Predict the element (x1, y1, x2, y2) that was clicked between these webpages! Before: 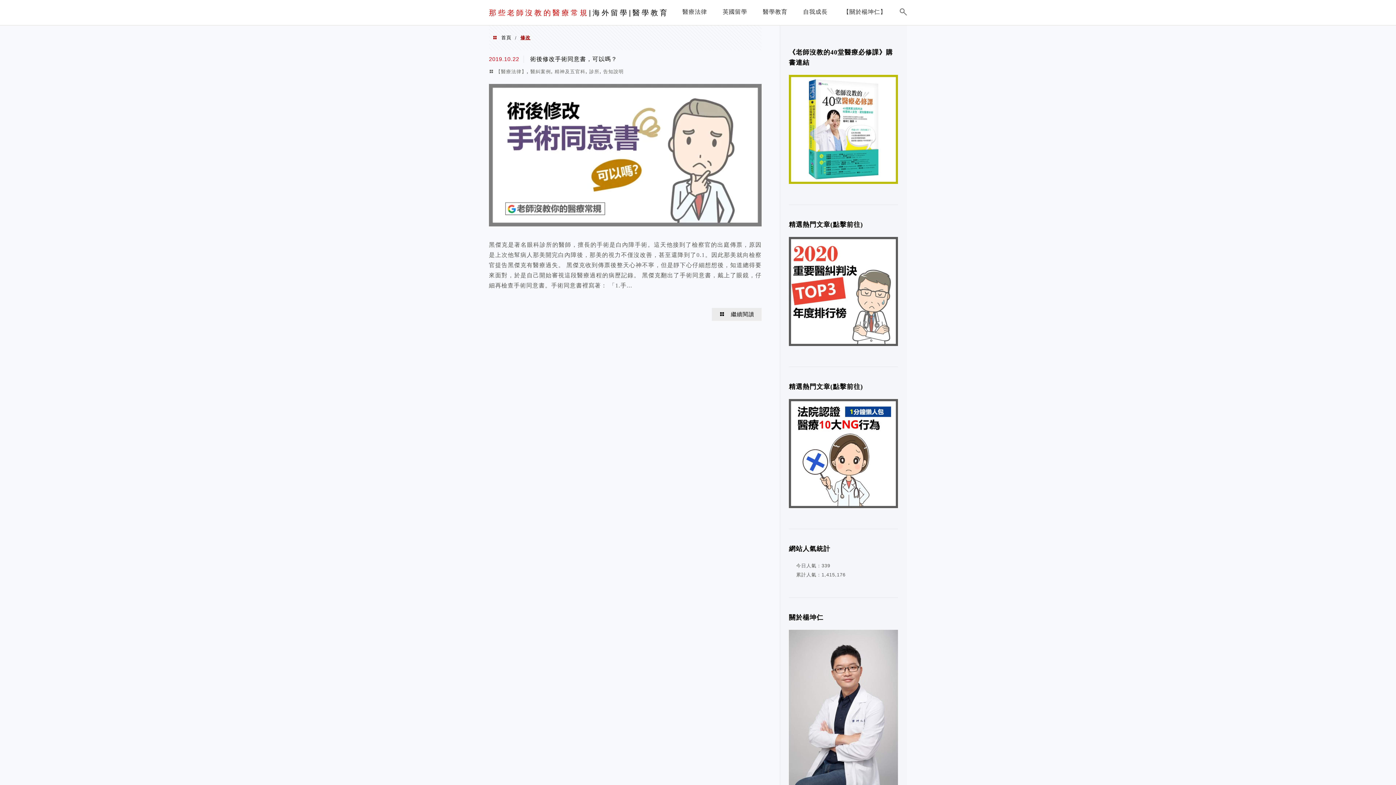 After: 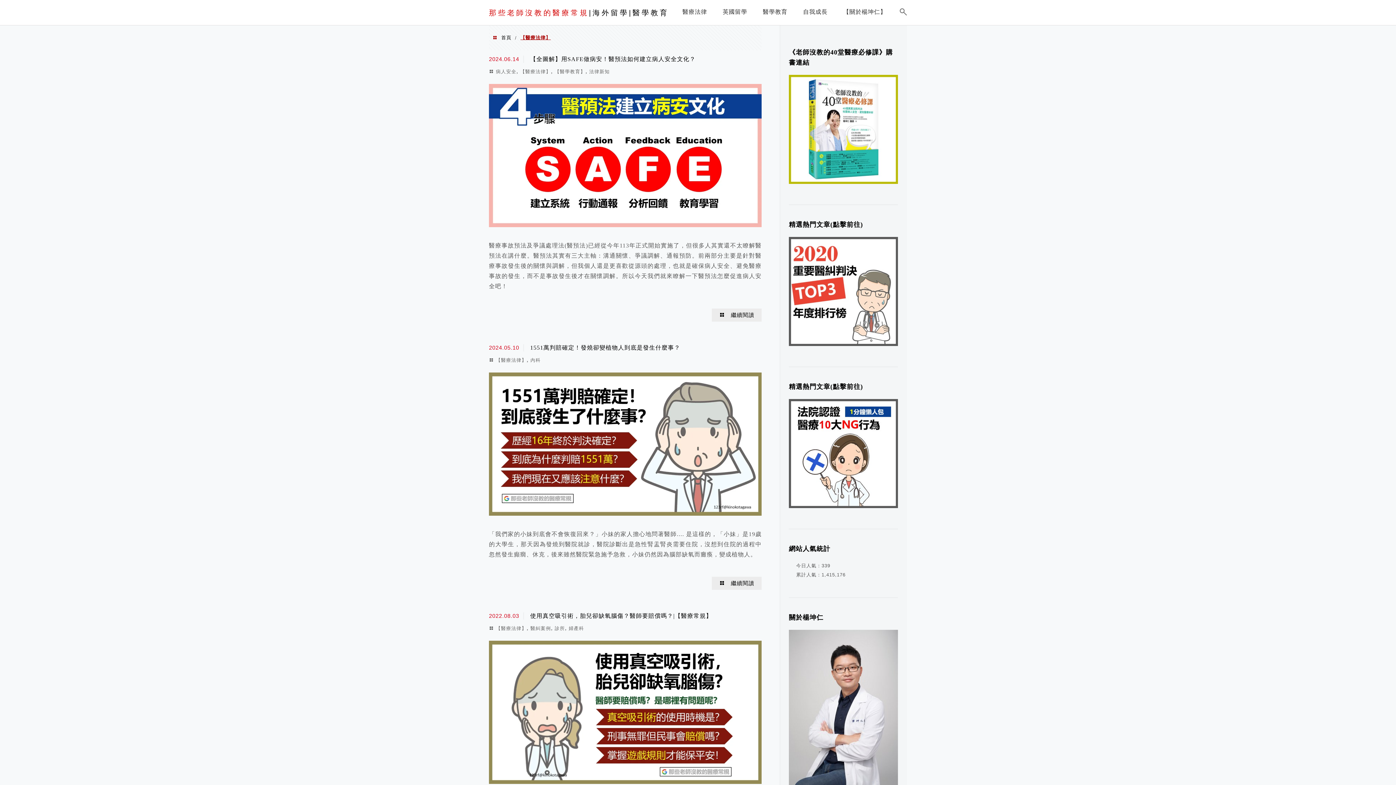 Action: bbox: (496, 68, 526, 74) label: 【醫療法律】